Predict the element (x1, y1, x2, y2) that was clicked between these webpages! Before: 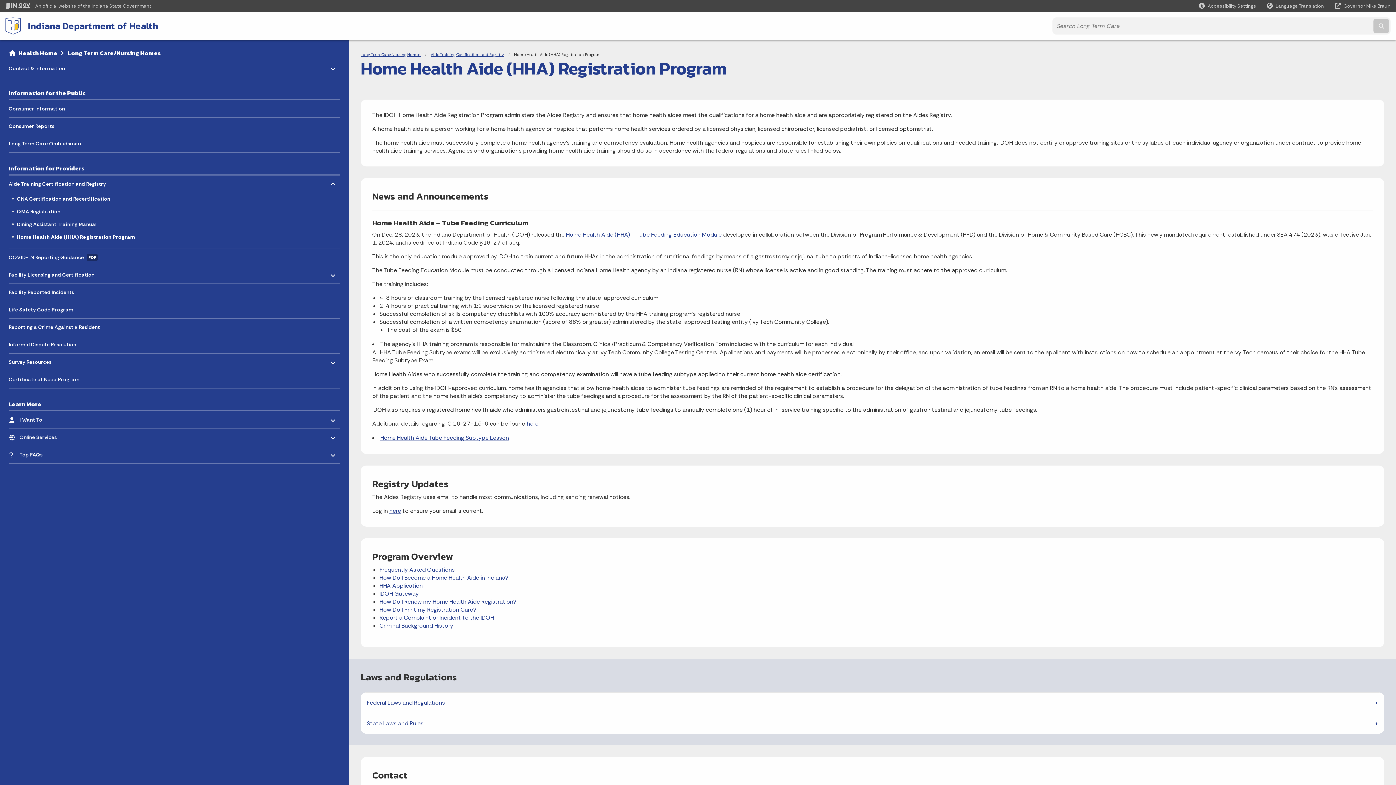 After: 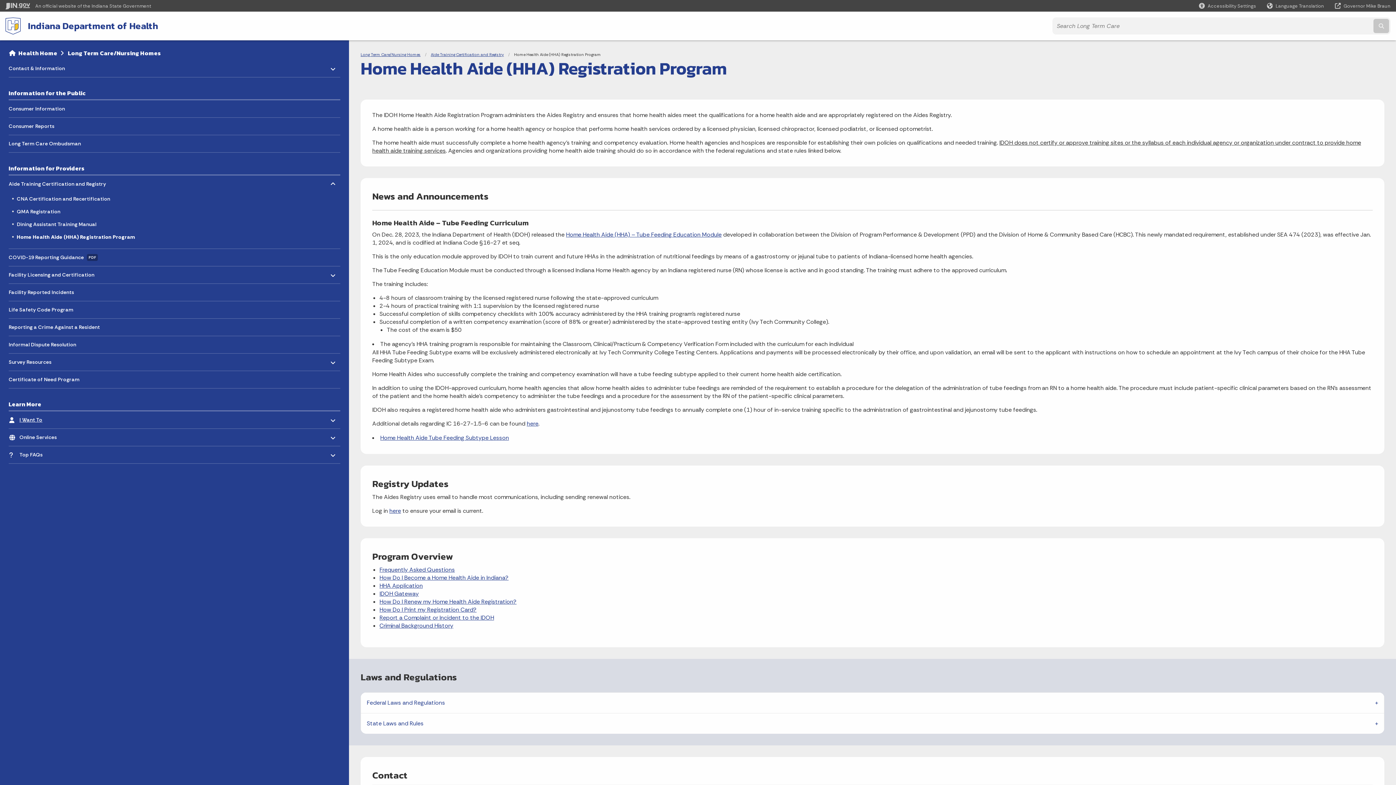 Action: label: I Want To
- Click to Expand bbox: (19, 411, 336, 428)